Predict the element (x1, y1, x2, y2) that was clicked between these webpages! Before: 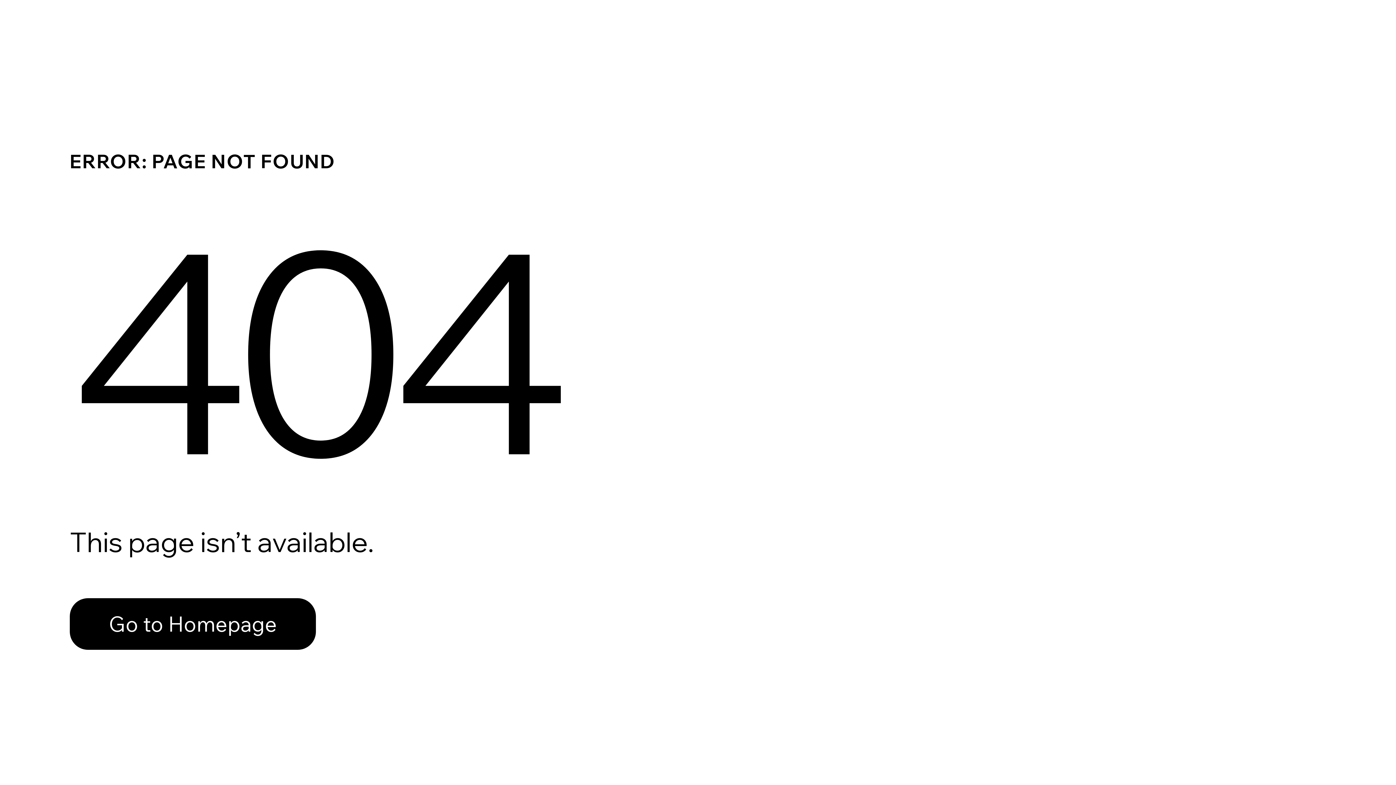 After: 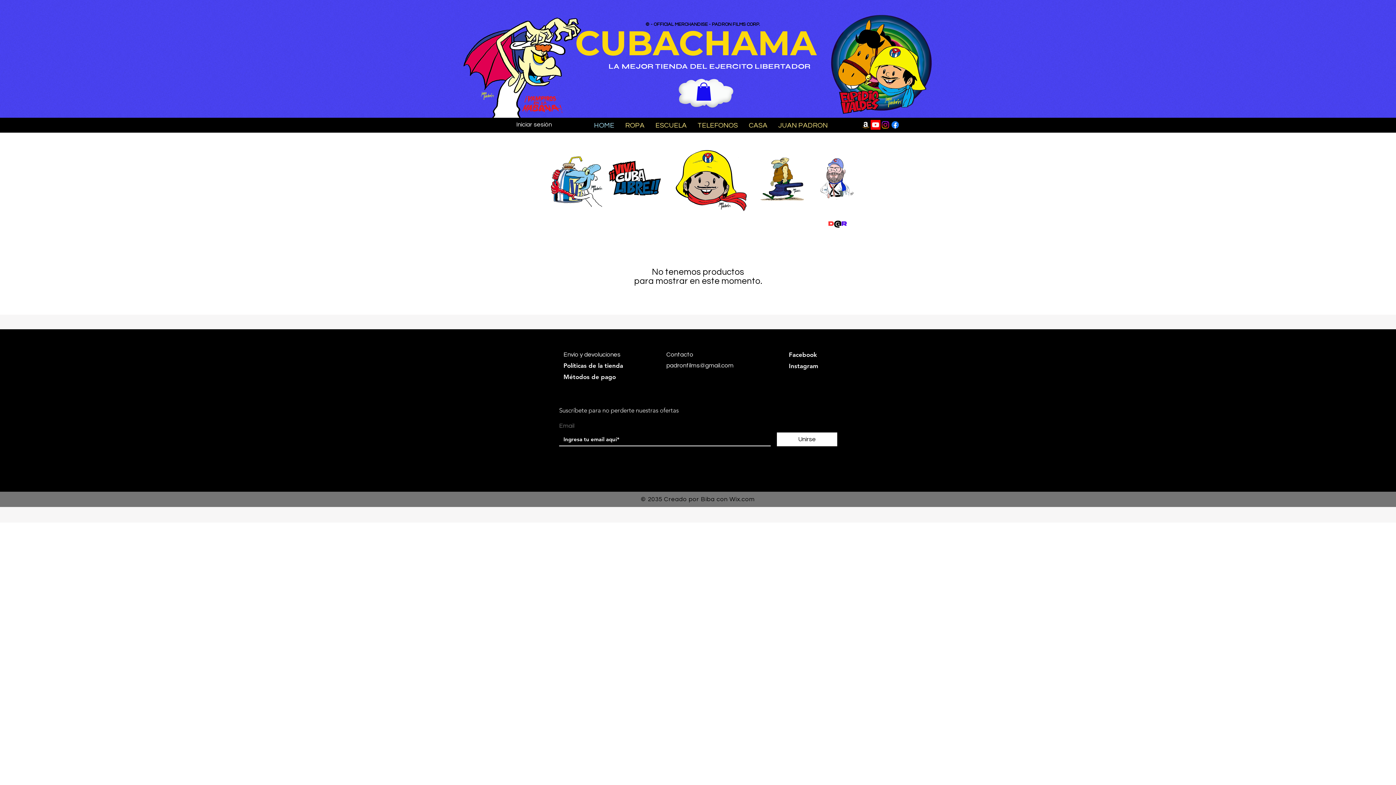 Action: label: Go to Homepage bbox: (69, 582, 768, 659)